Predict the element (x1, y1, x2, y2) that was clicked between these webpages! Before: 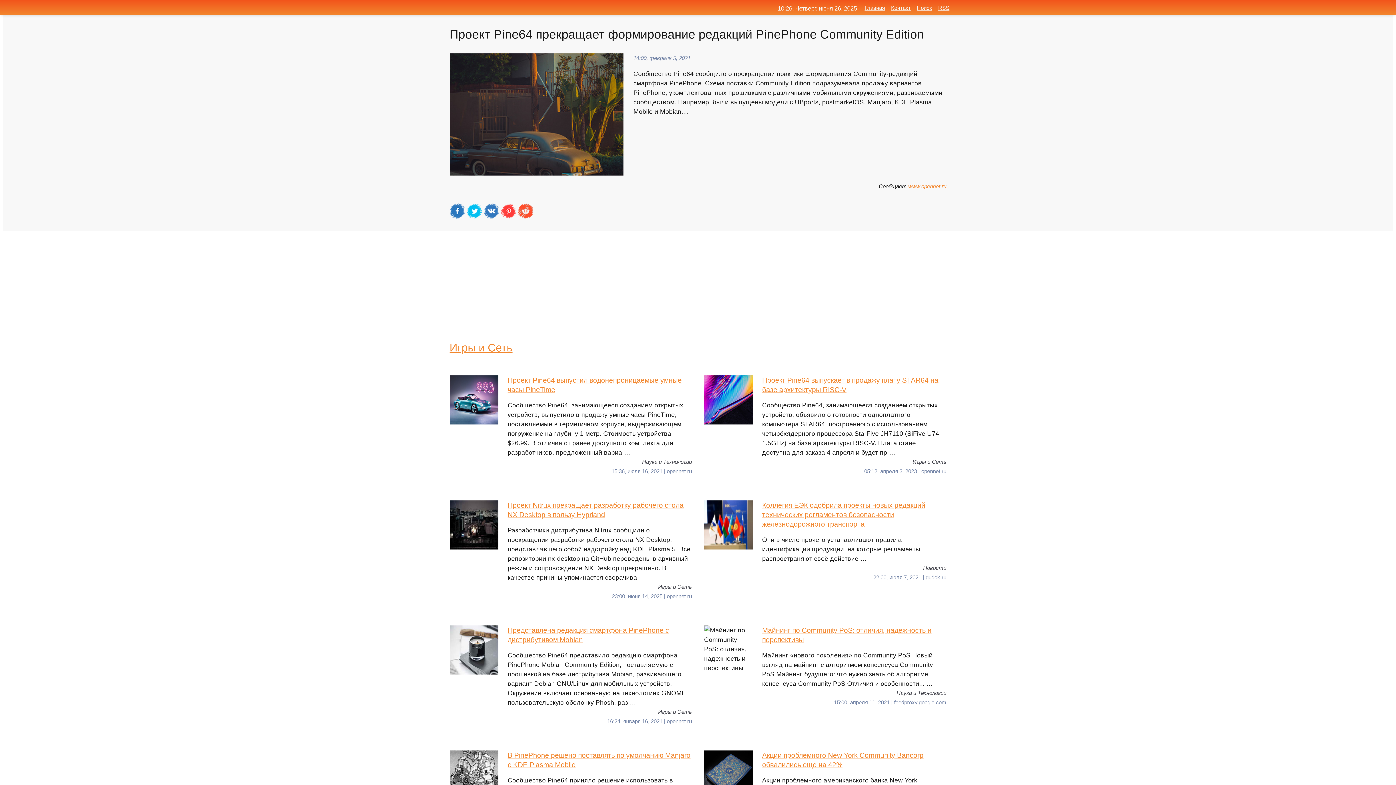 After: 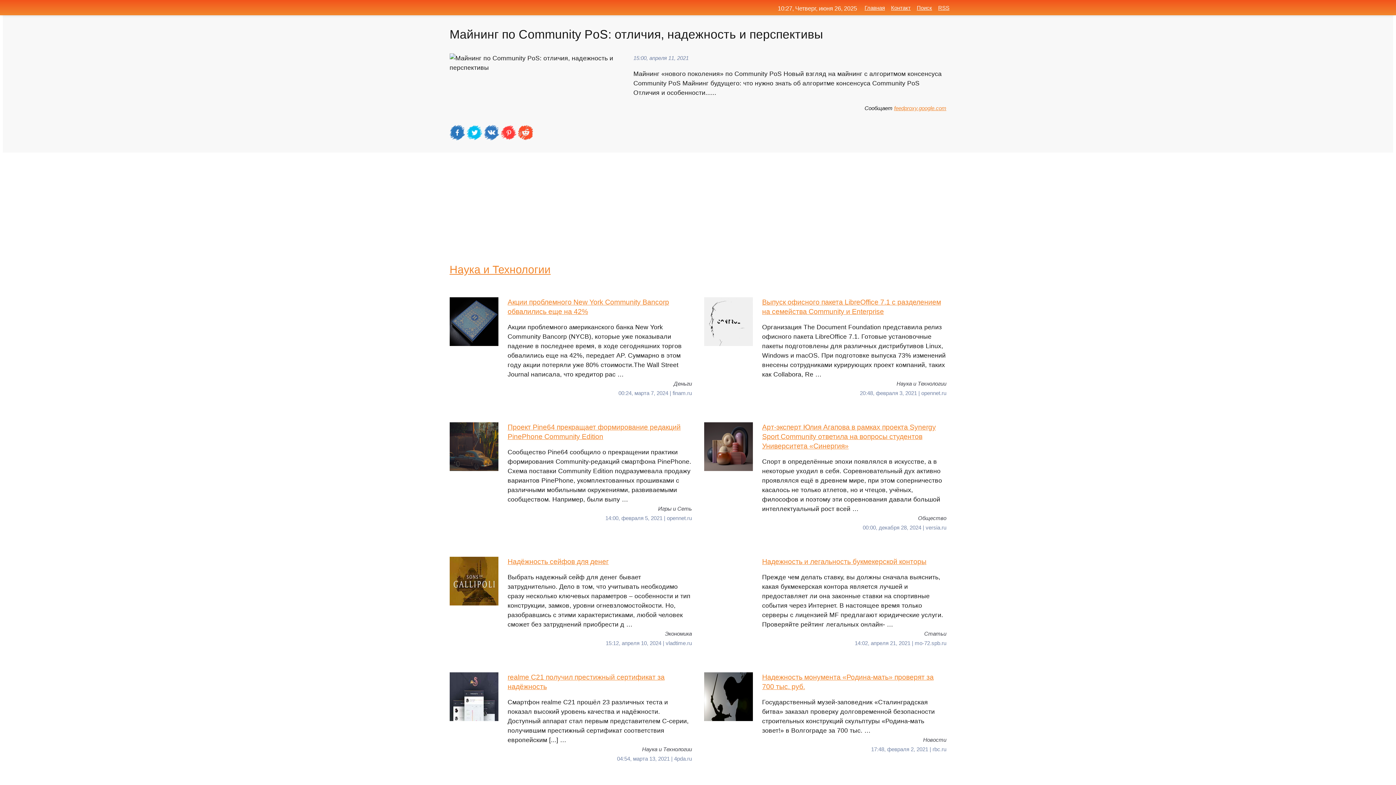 Action: label: Майнинг по Community PoS: отличия, надежность и перспективы
Майнинг «нового поколения» по Community PoS Новый взгляд на майнинг с алгоритмом консенсуса Community PoS Майнинг будущего: что нужно знать об алгоритме консенсуса Community PoS Отличия и особенности... … bbox: (704, 625, 946, 688)